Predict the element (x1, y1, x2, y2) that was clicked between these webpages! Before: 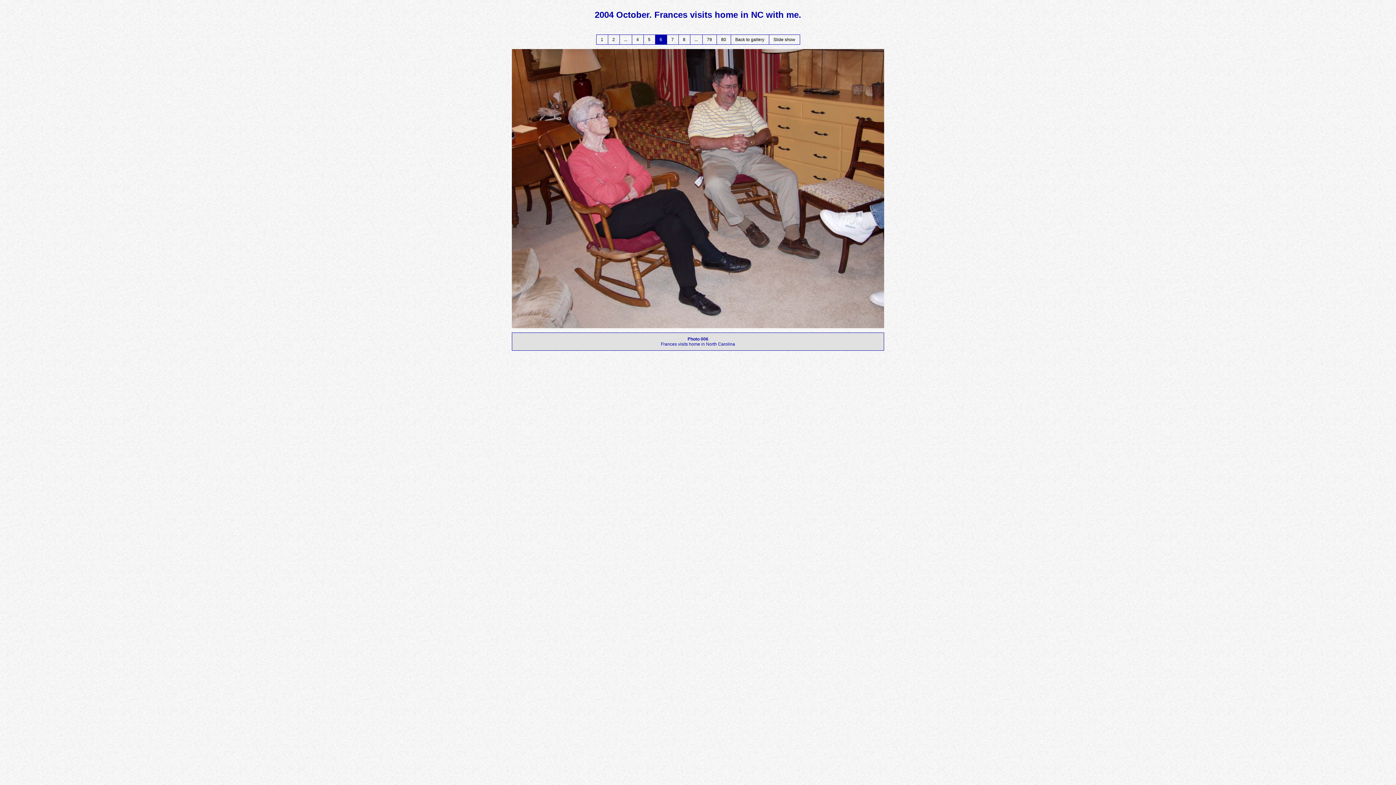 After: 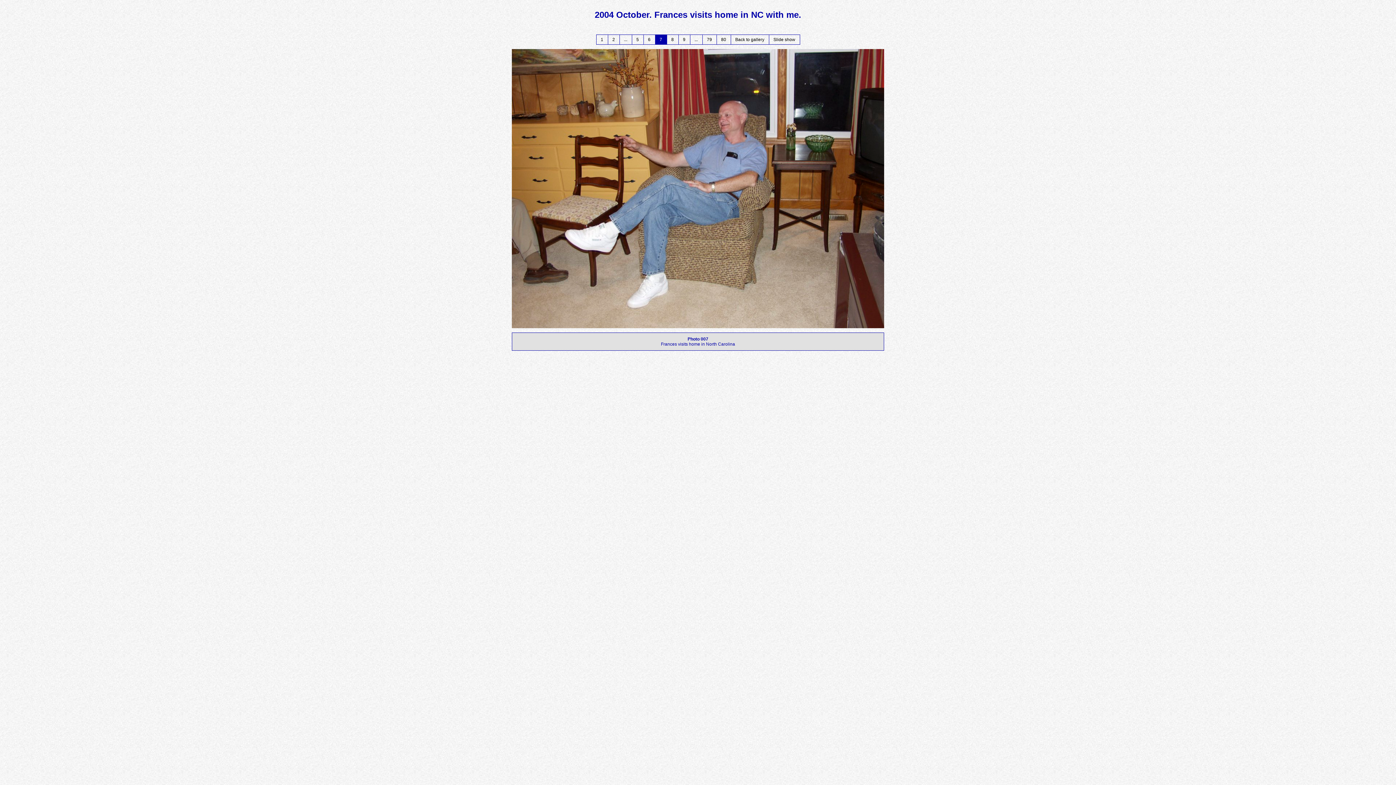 Action: bbox: (666, 34, 678, 44) label: 7